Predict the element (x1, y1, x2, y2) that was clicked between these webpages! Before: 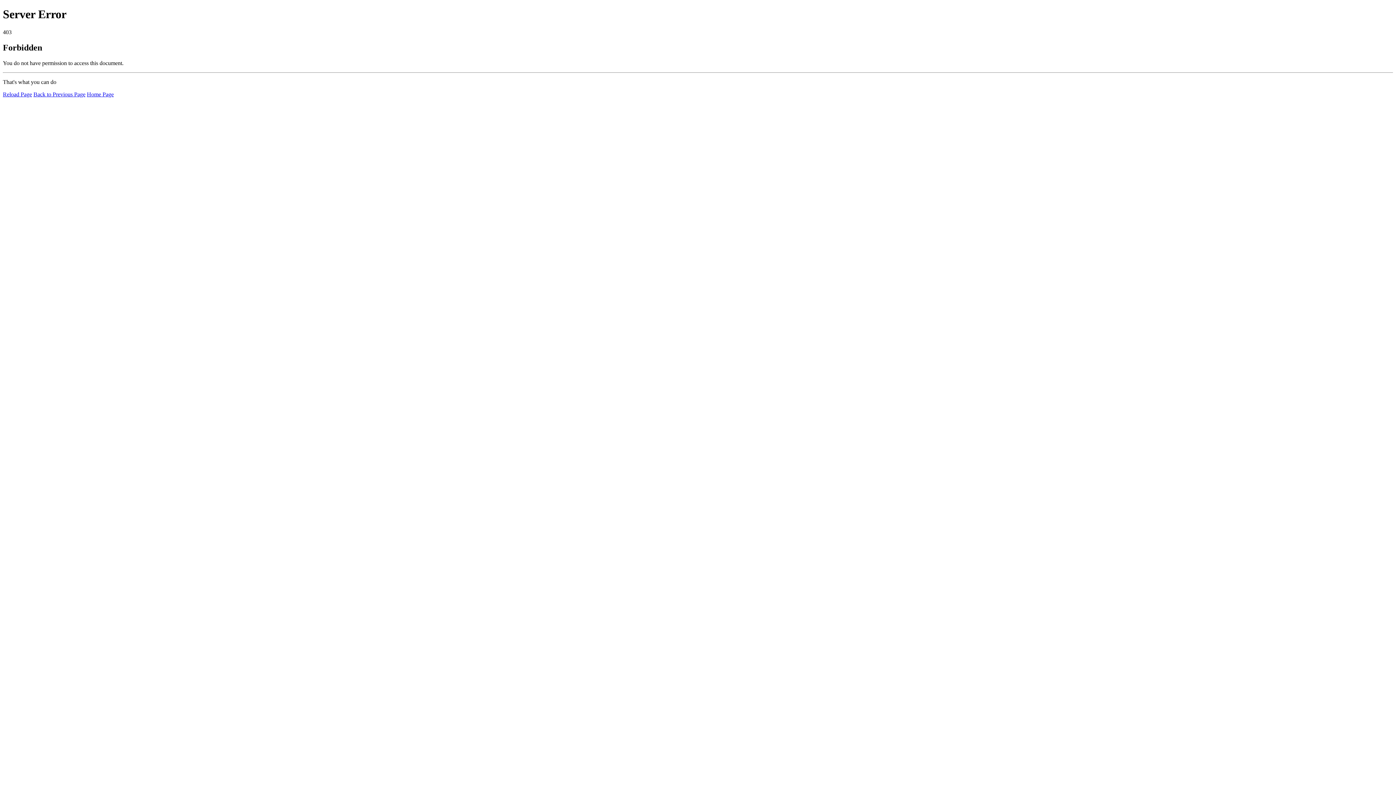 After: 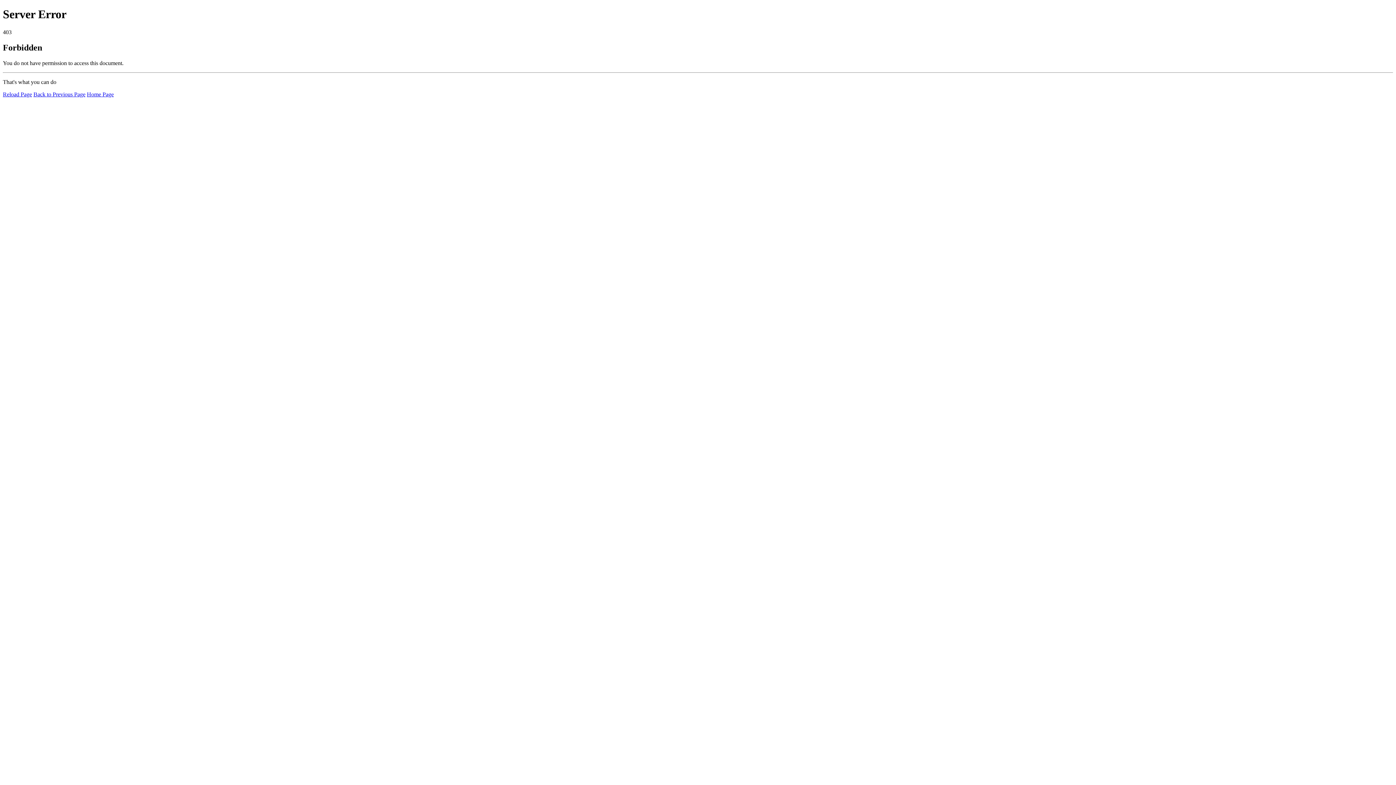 Action: label: Reload Page bbox: (2, 91, 32, 97)